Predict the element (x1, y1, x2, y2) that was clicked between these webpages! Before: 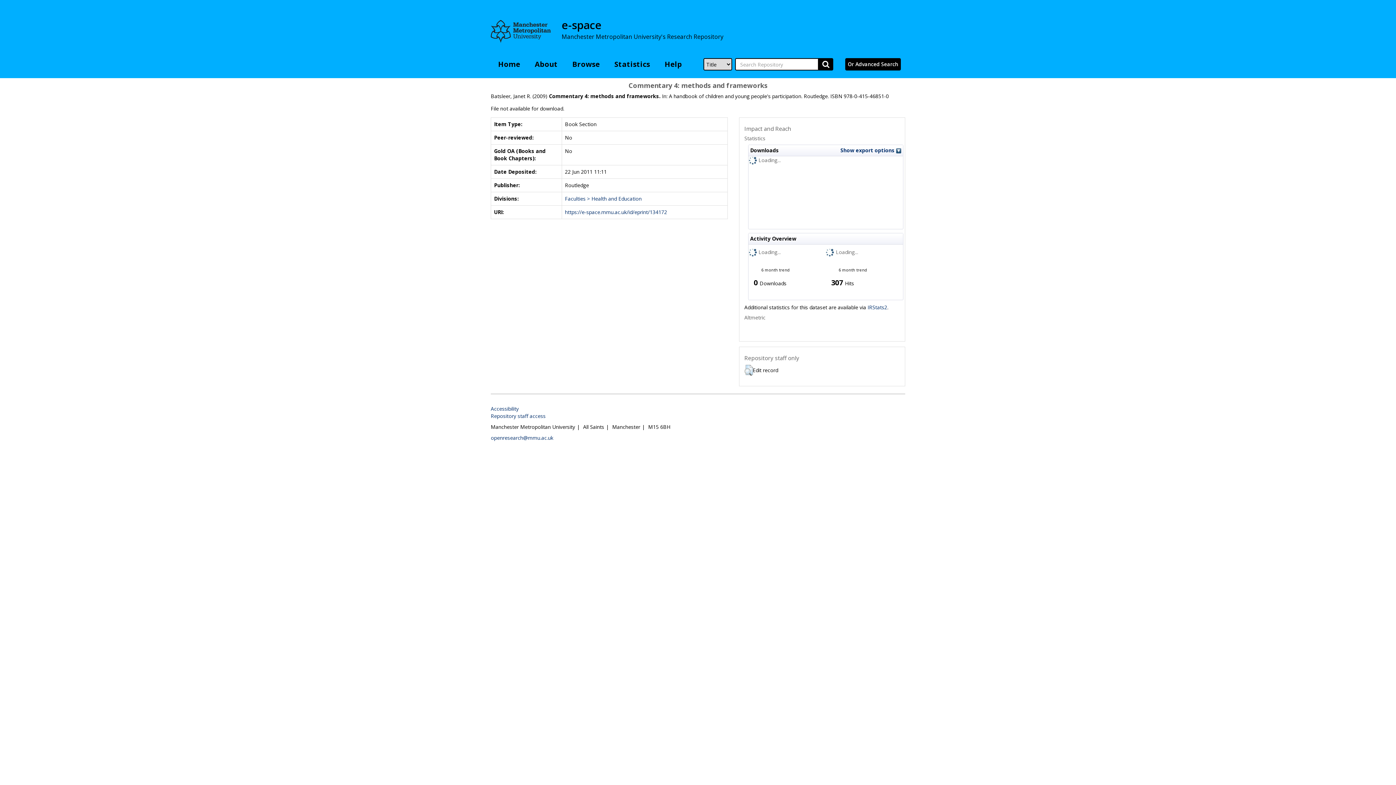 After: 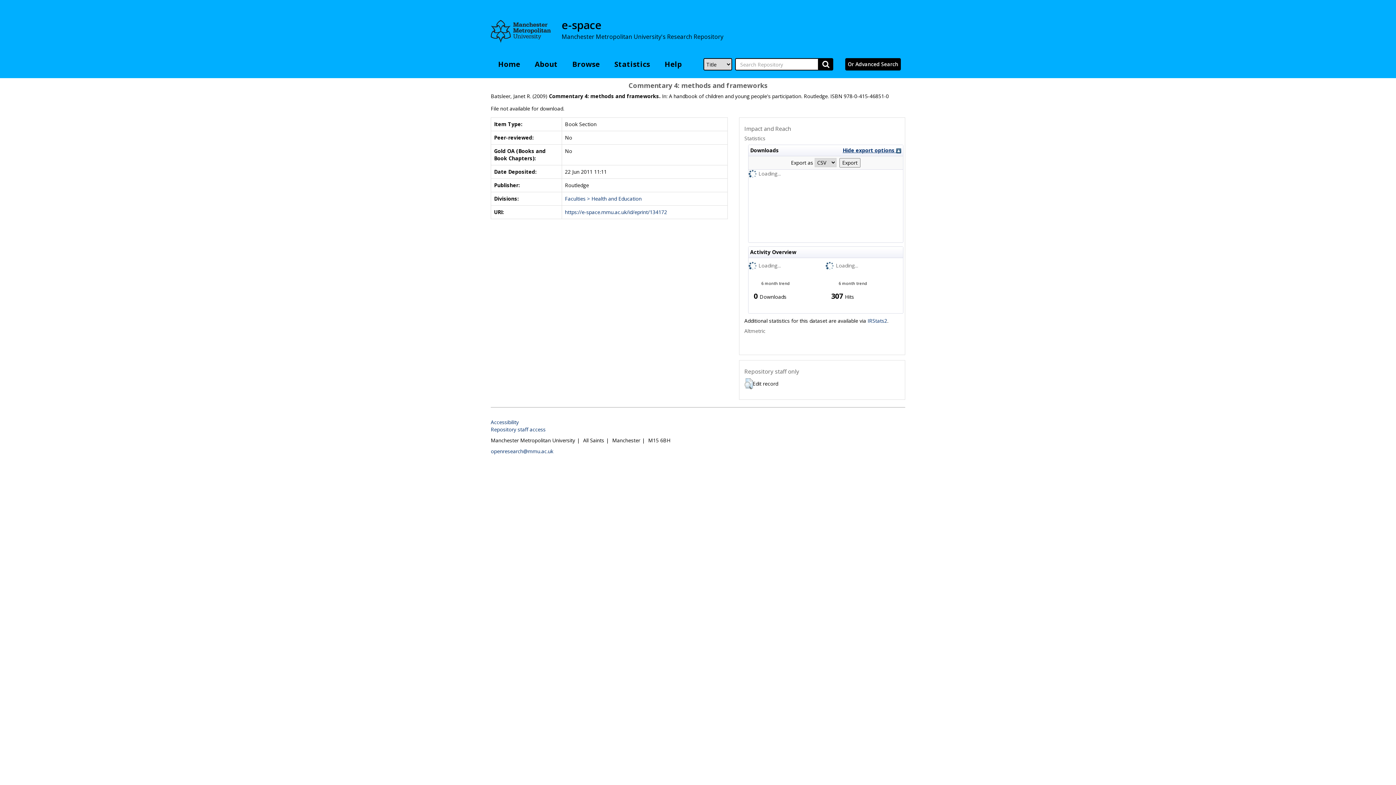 Action: label: Show export options  bbox: (840, 146, 901, 154)